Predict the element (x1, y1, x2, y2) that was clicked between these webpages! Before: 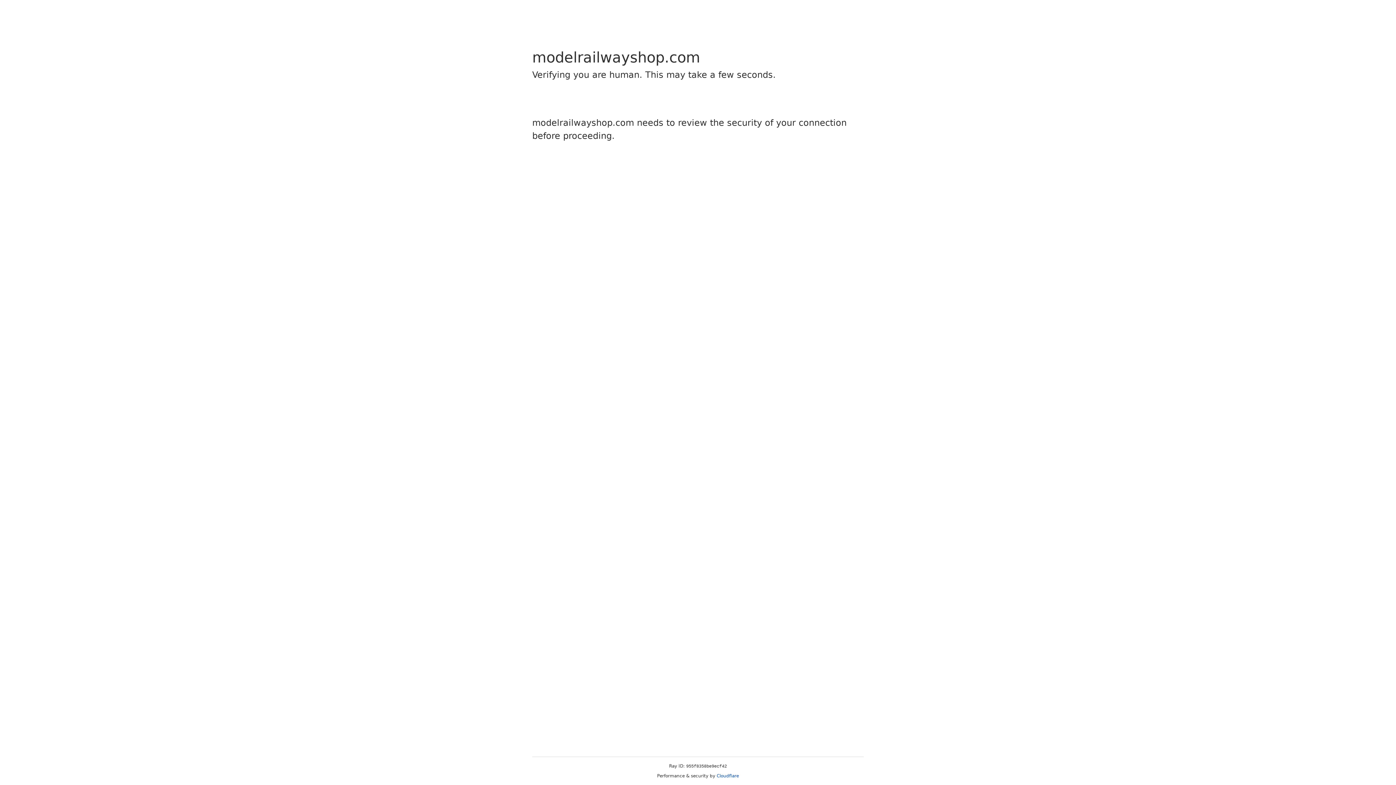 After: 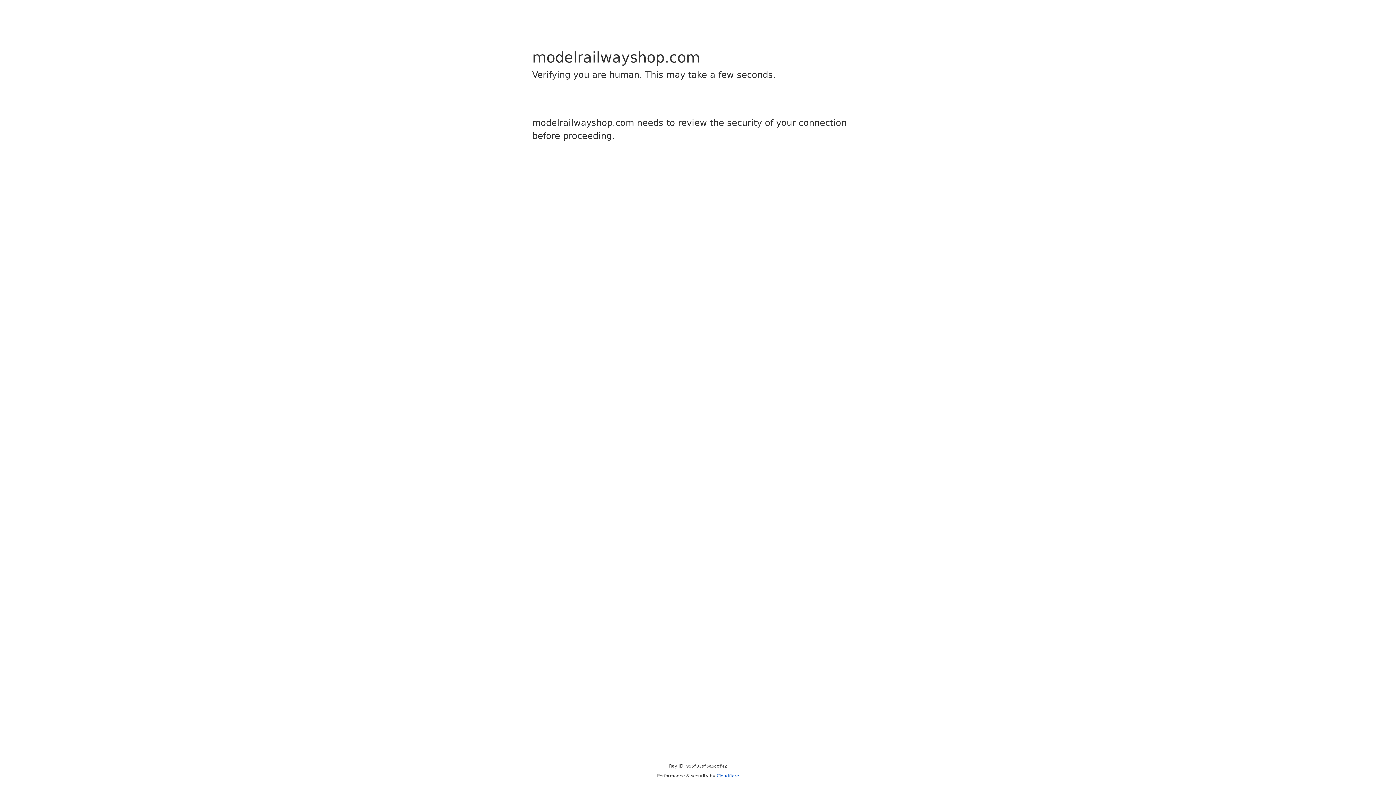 Action: bbox: (716, 773, 739, 778) label: Cloudflare